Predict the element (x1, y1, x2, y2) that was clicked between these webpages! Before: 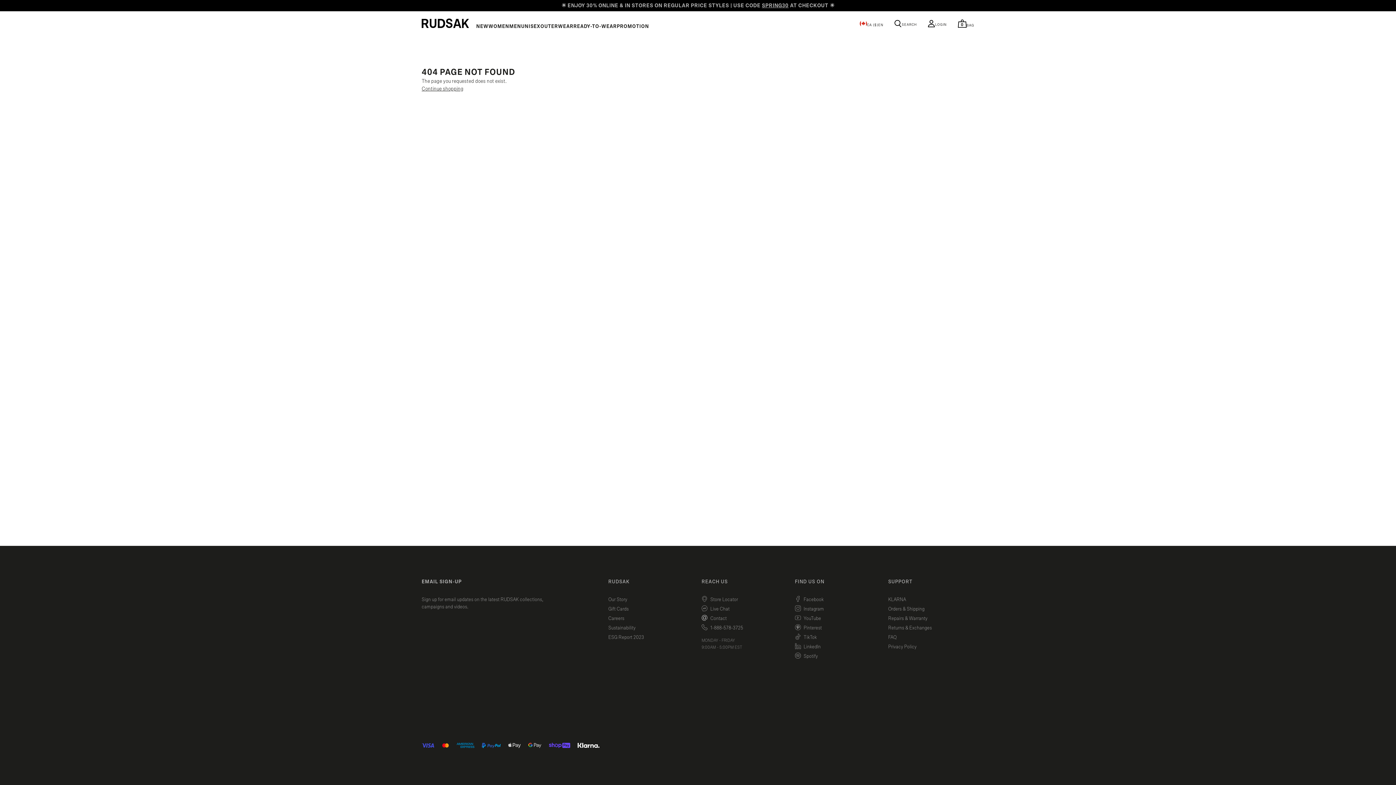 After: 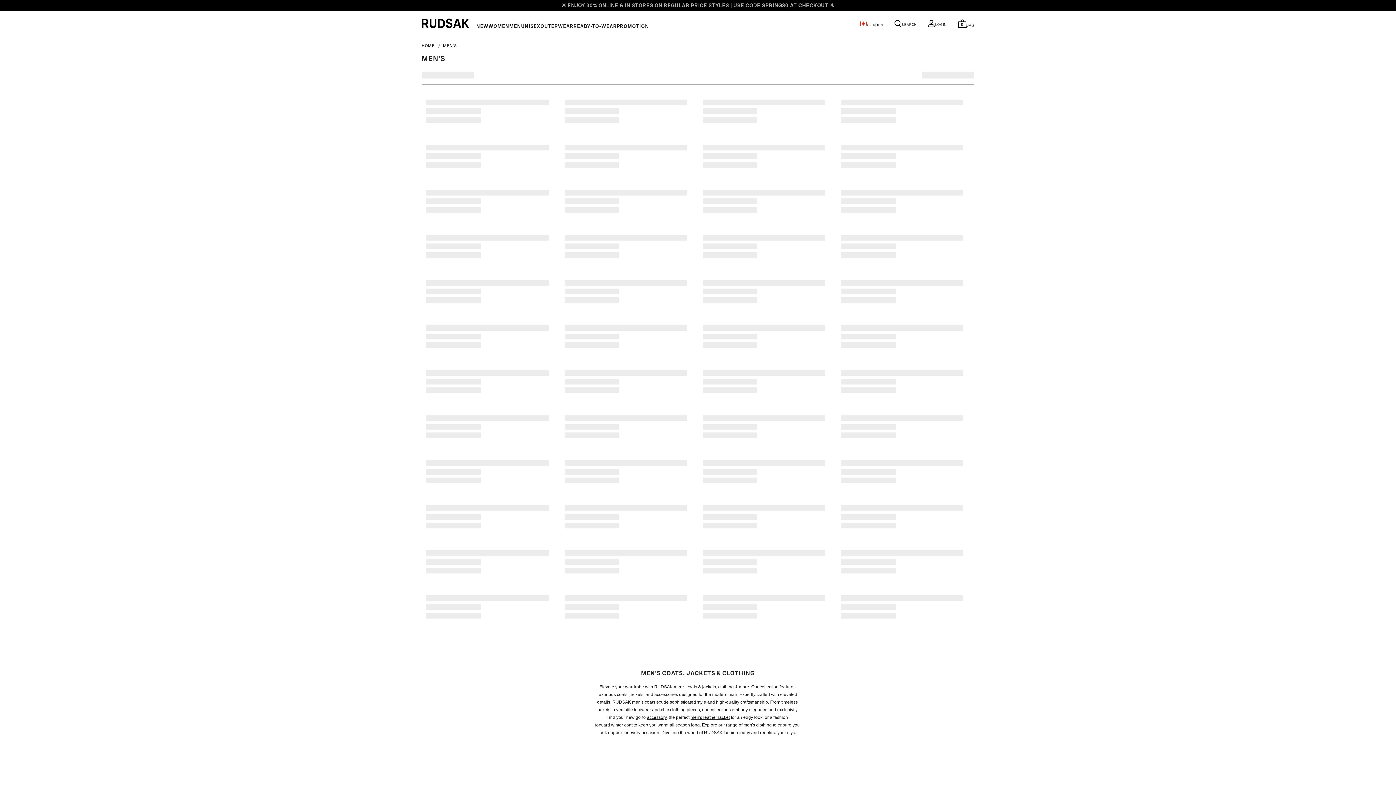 Action: label: MEN bbox: (509, 24, 521, 29)